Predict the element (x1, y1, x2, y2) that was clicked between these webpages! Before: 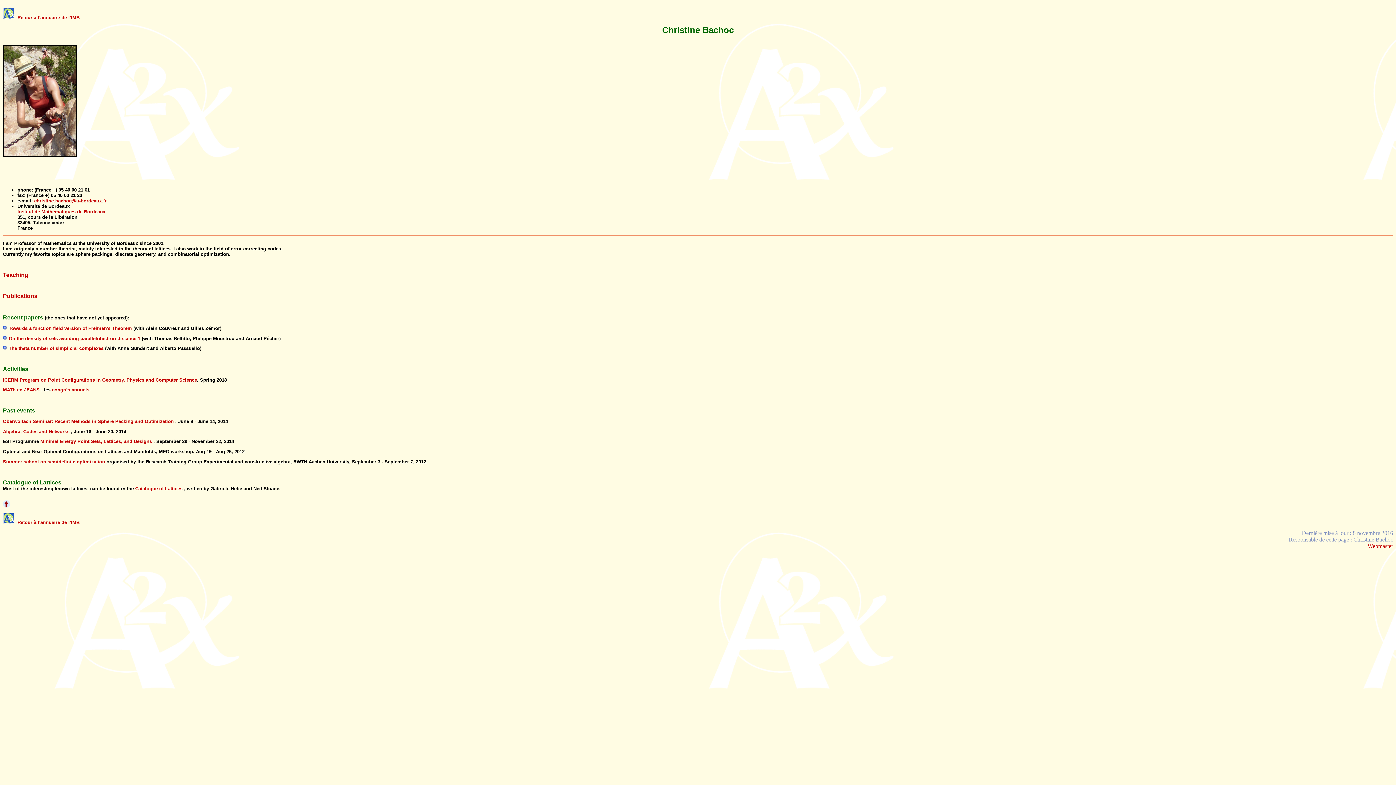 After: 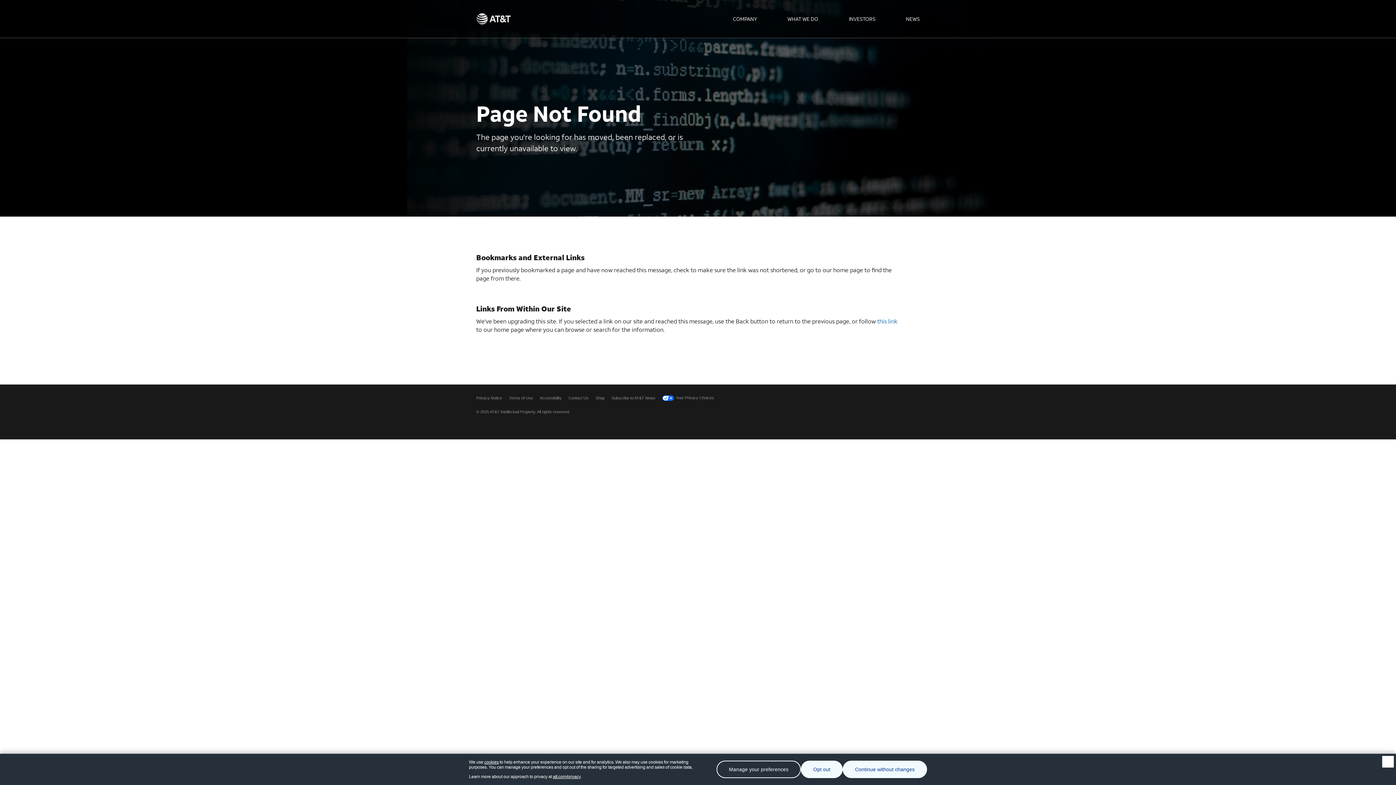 Action: bbox: (135, 486, 184, 491) label: Catalogue of Lattices 